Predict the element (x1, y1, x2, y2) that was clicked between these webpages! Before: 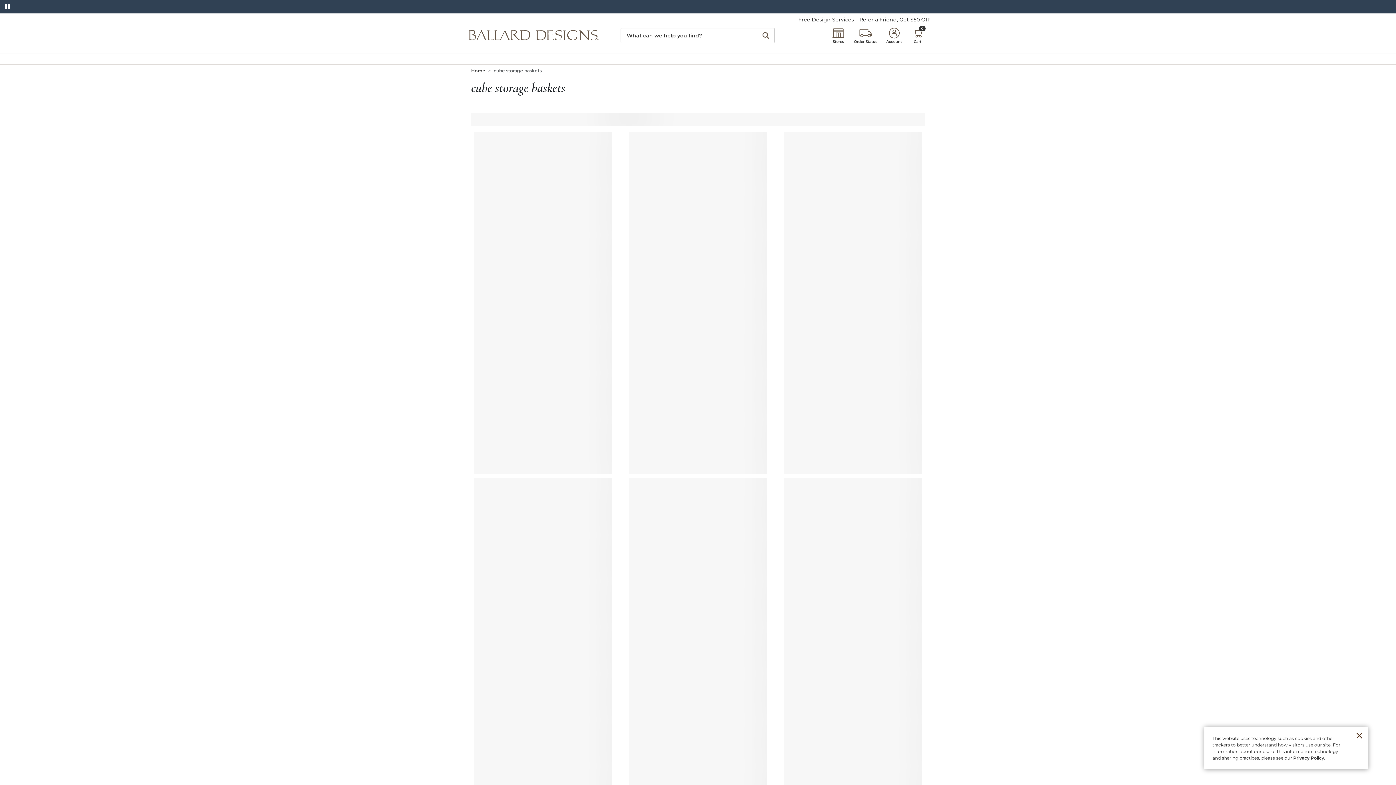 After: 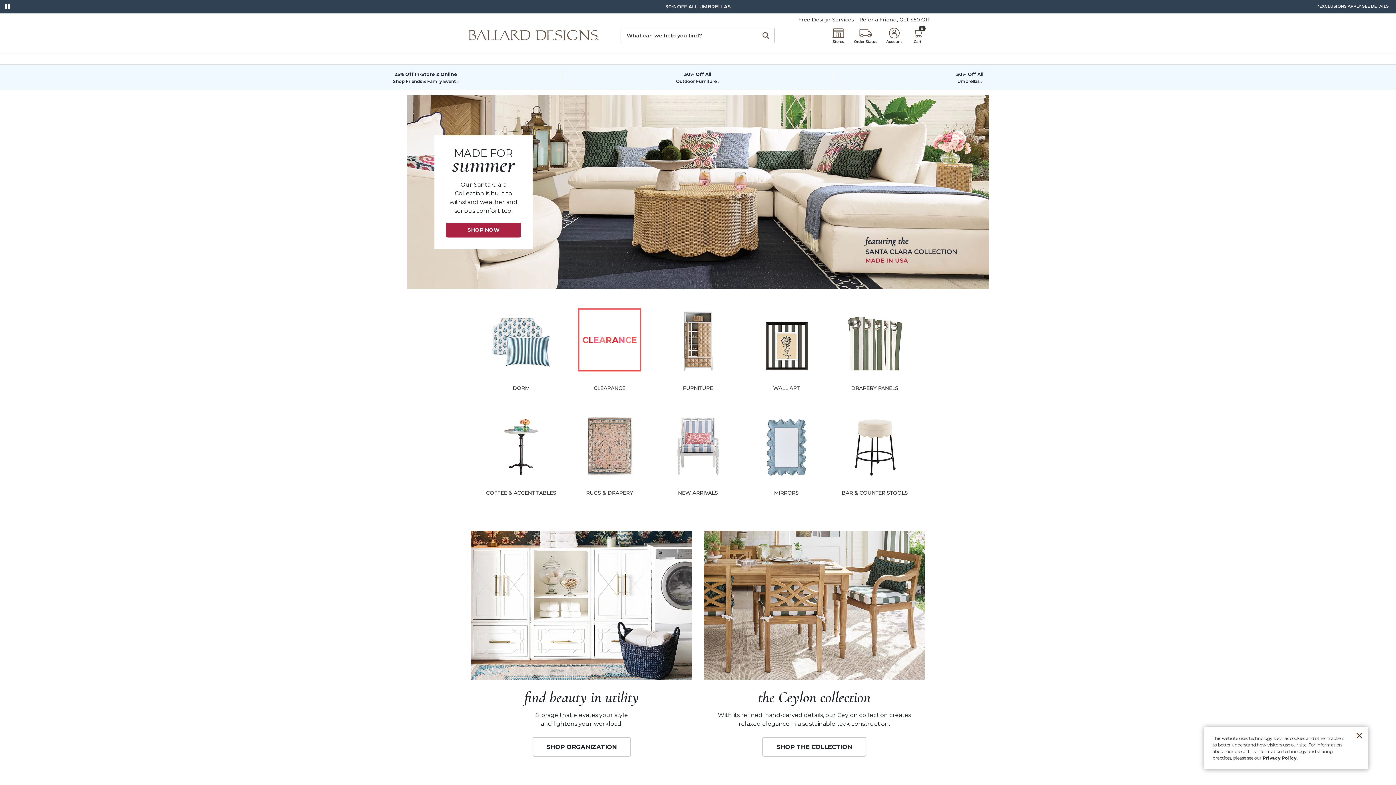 Action: label: Ballard designs logo bbox: (468, 16, 599, 26)